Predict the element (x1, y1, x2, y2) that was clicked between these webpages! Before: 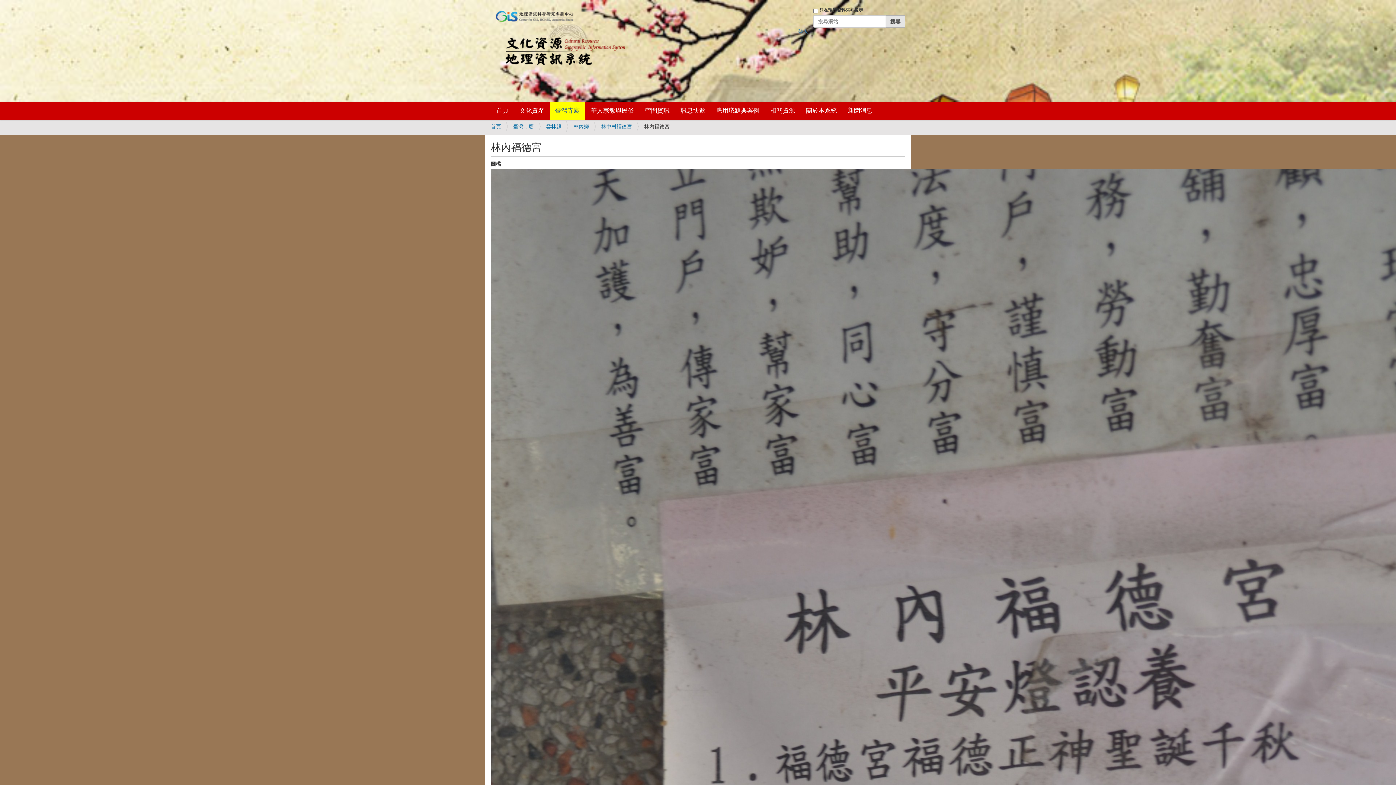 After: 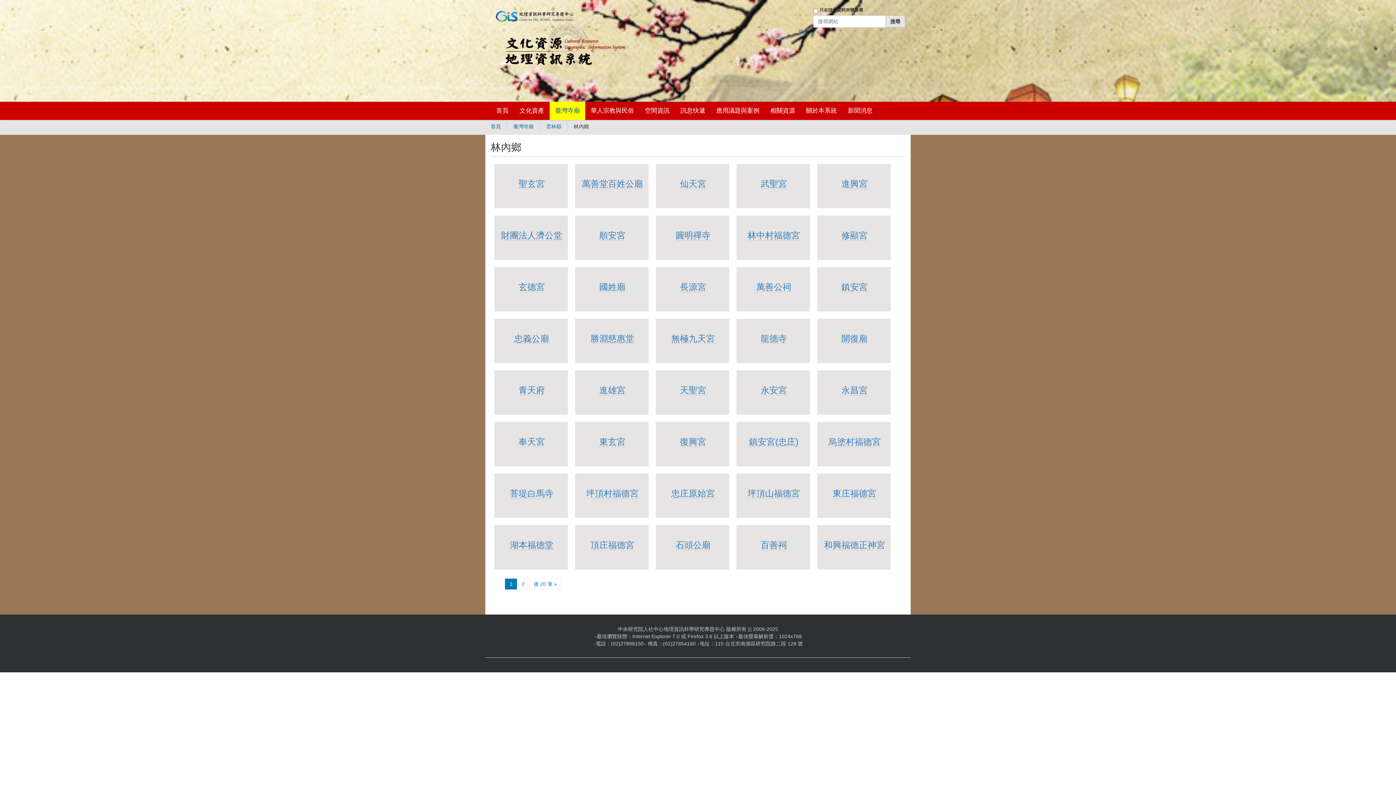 Action: bbox: (573, 123, 589, 129) label: 林內鄉